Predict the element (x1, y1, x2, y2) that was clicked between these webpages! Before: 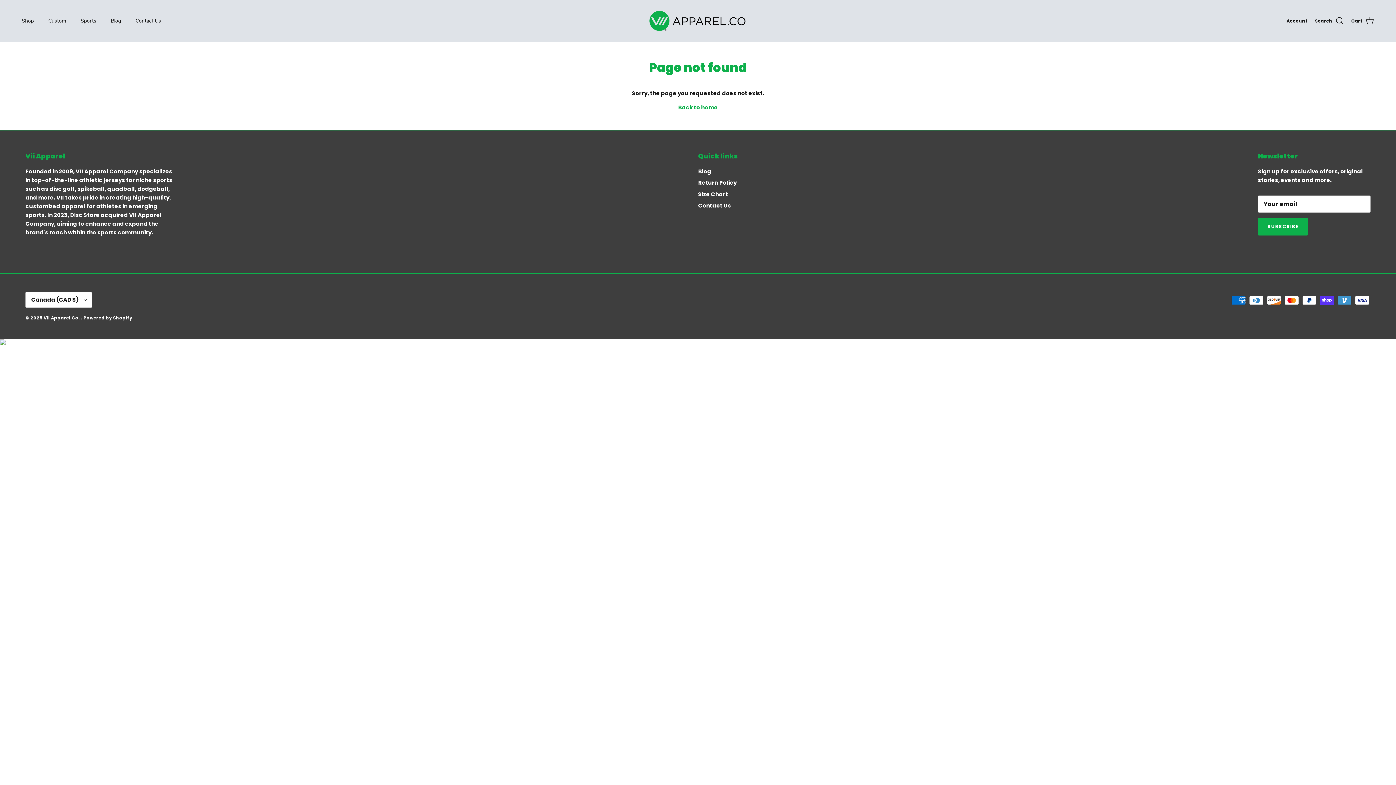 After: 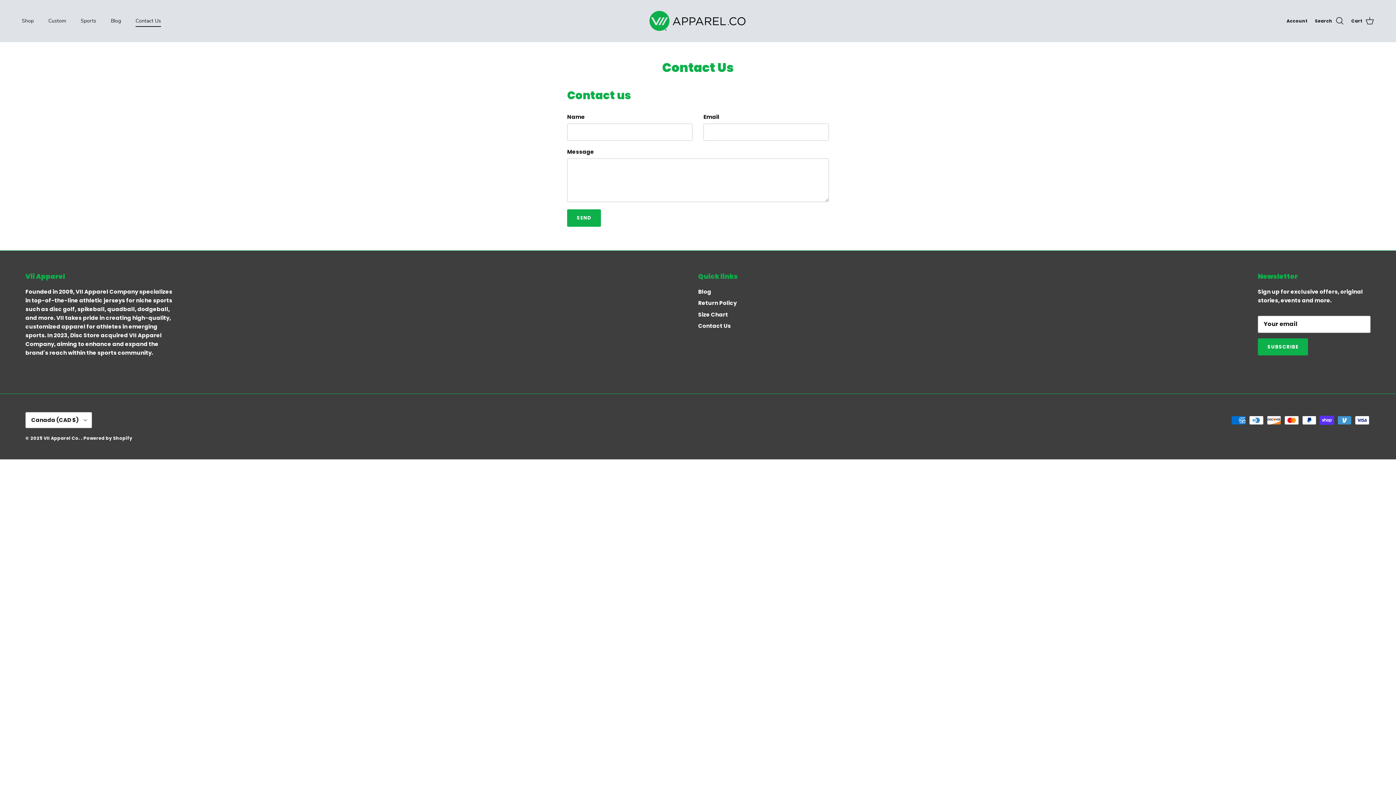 Action: bbox: (698, 201, 731, 209) label: Contact Us